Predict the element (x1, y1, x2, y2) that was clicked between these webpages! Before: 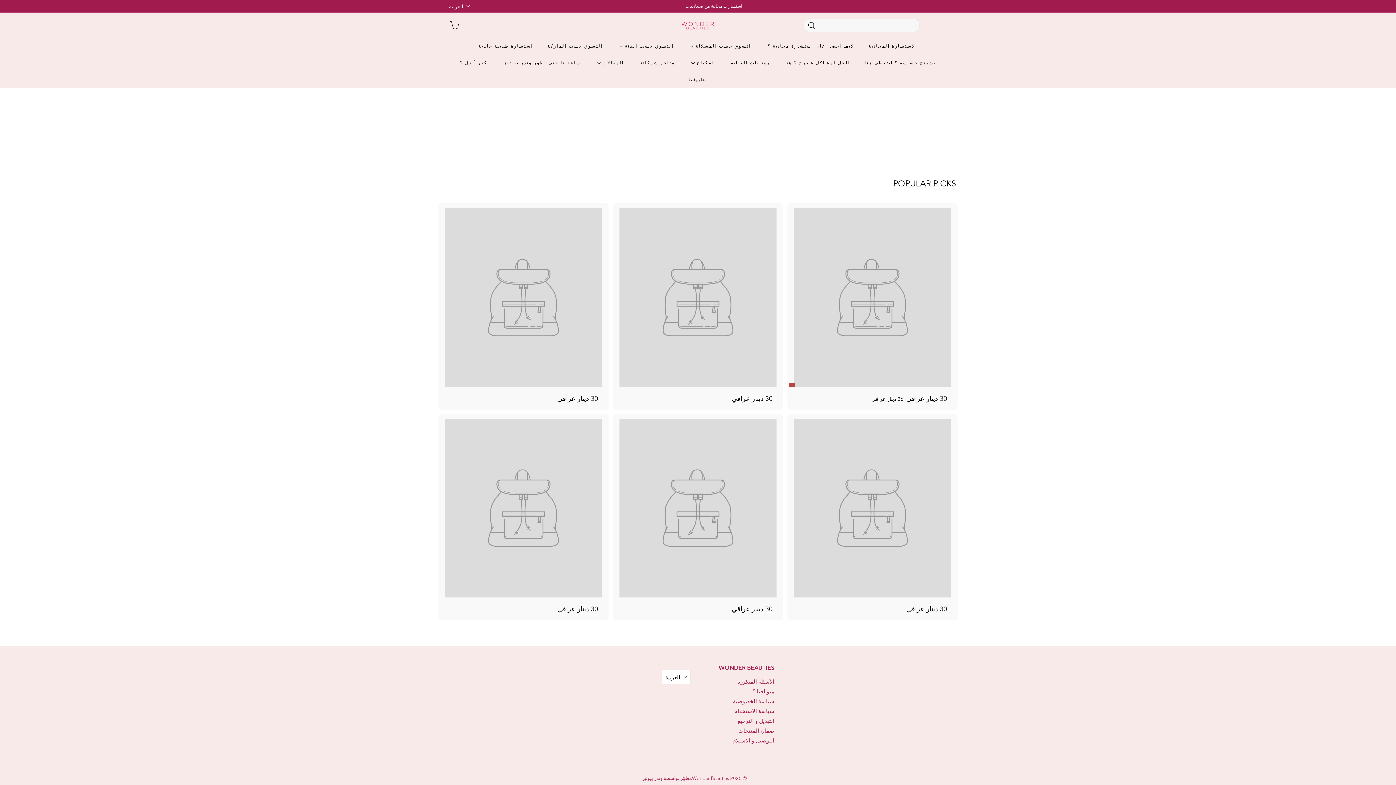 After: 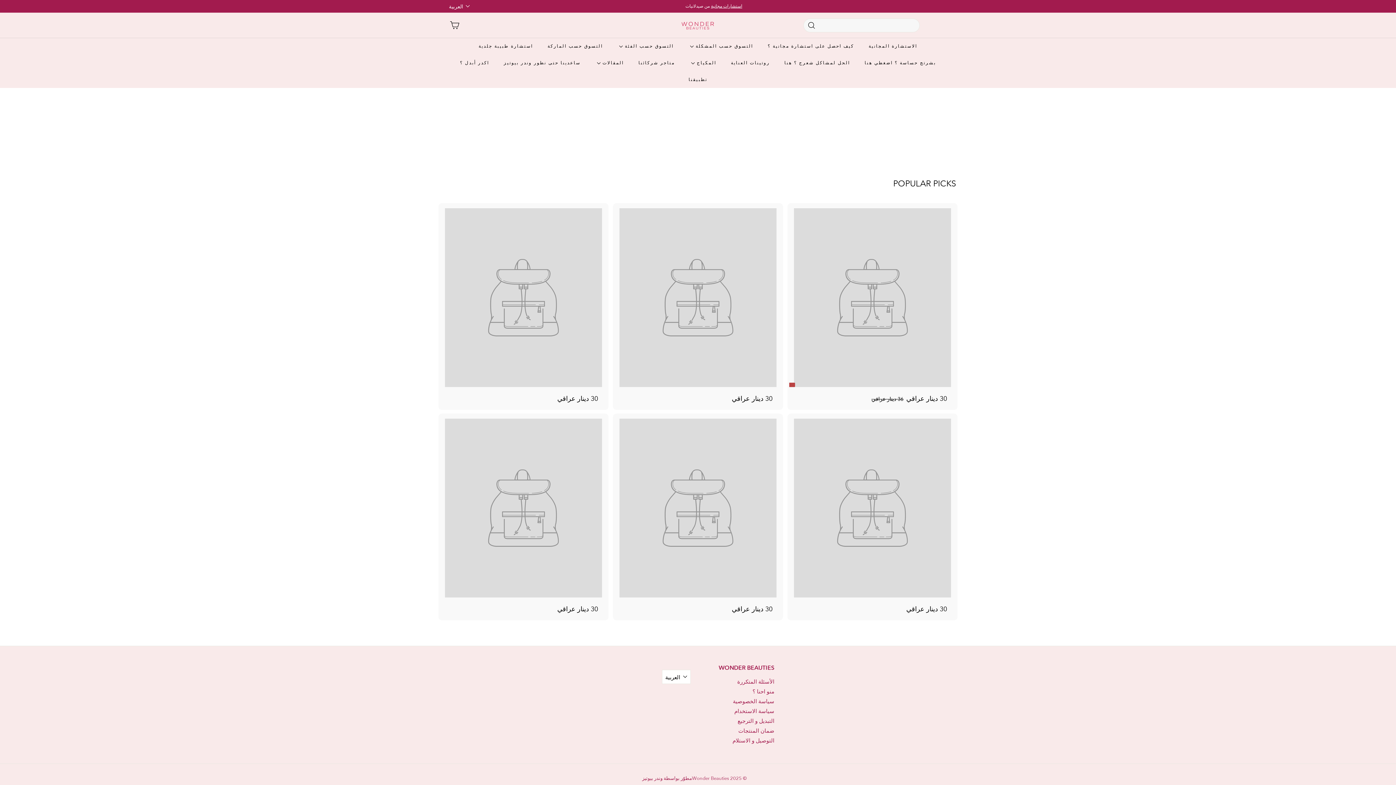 Action: bbox: (440, 203, 607, 410) label: 30 دينار عراقي
30 دينار عراقي